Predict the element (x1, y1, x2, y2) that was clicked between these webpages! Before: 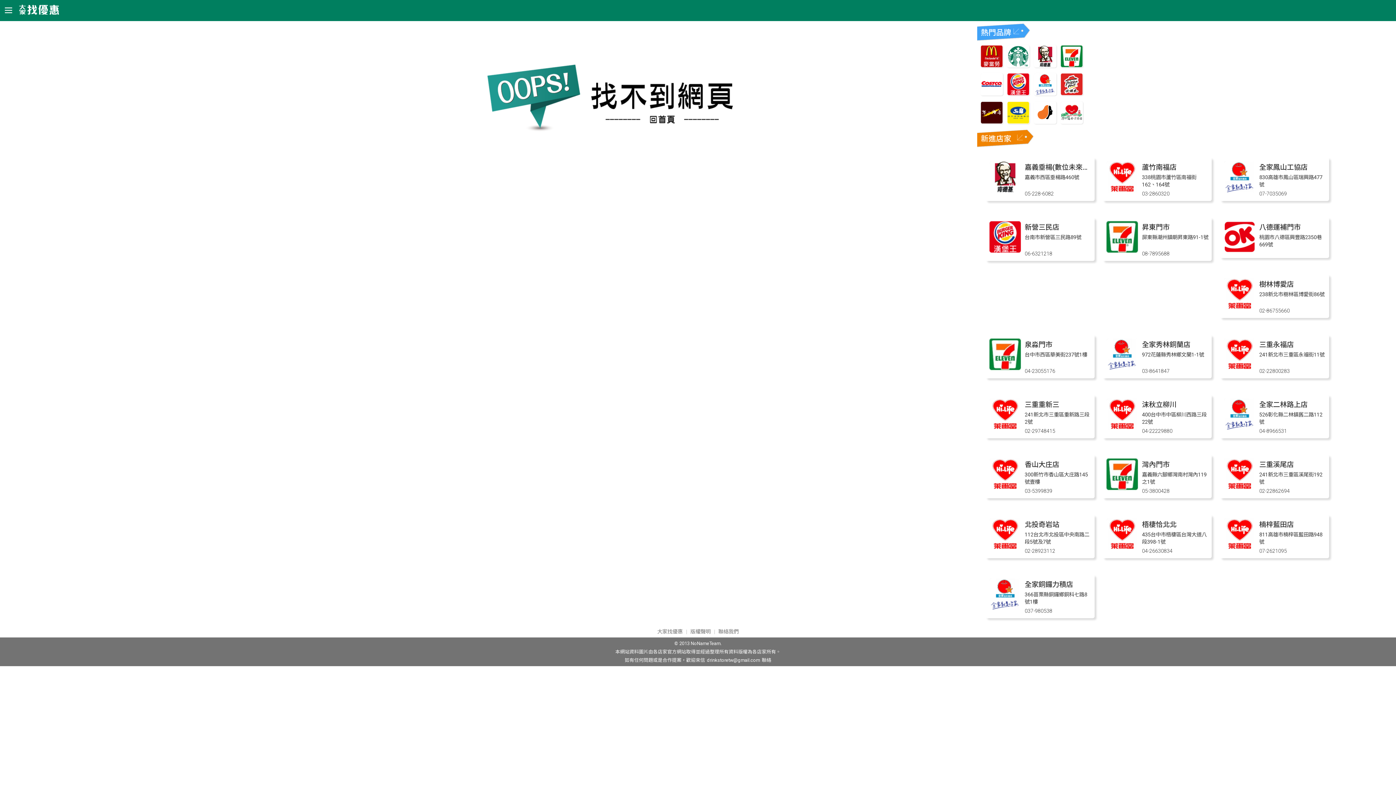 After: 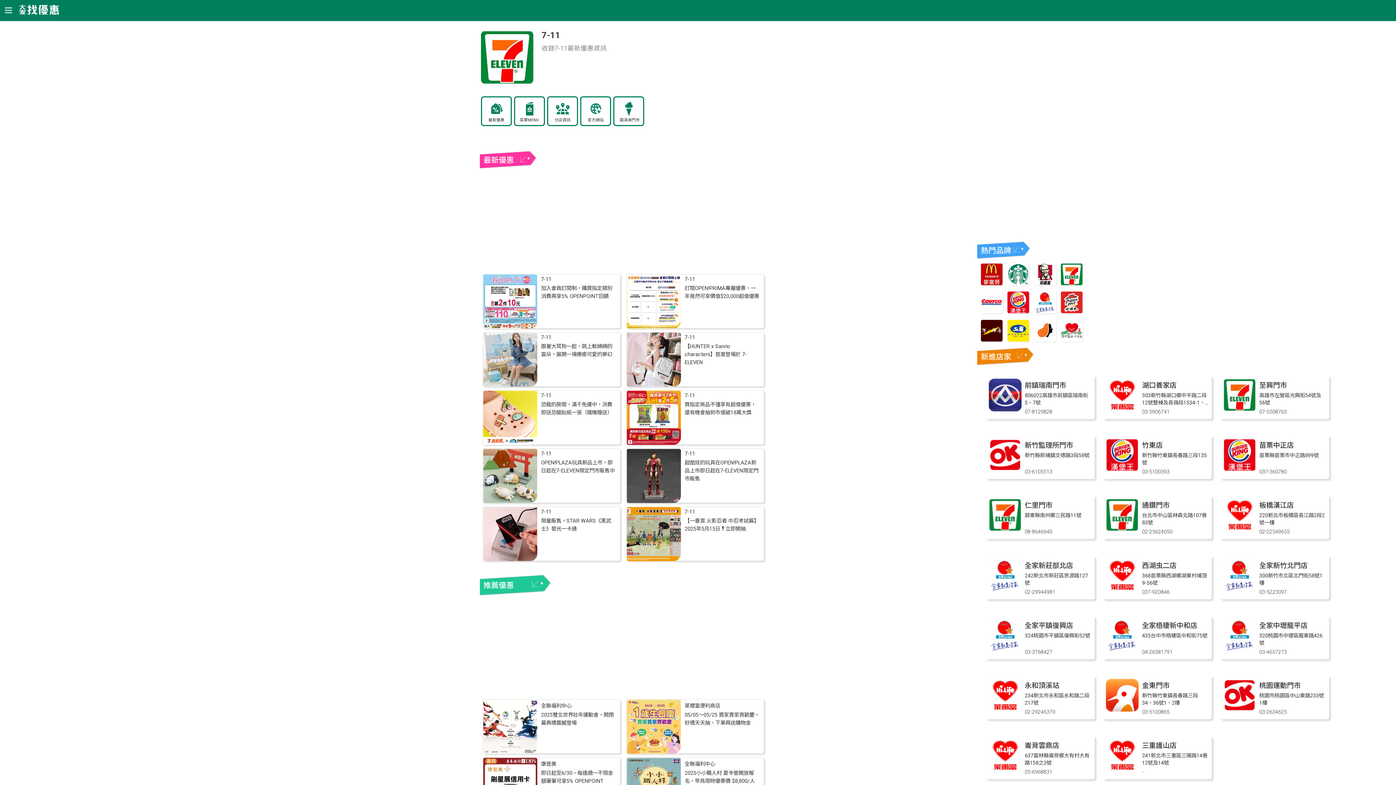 Action: bbox: (1060, 62, 1083, 68)